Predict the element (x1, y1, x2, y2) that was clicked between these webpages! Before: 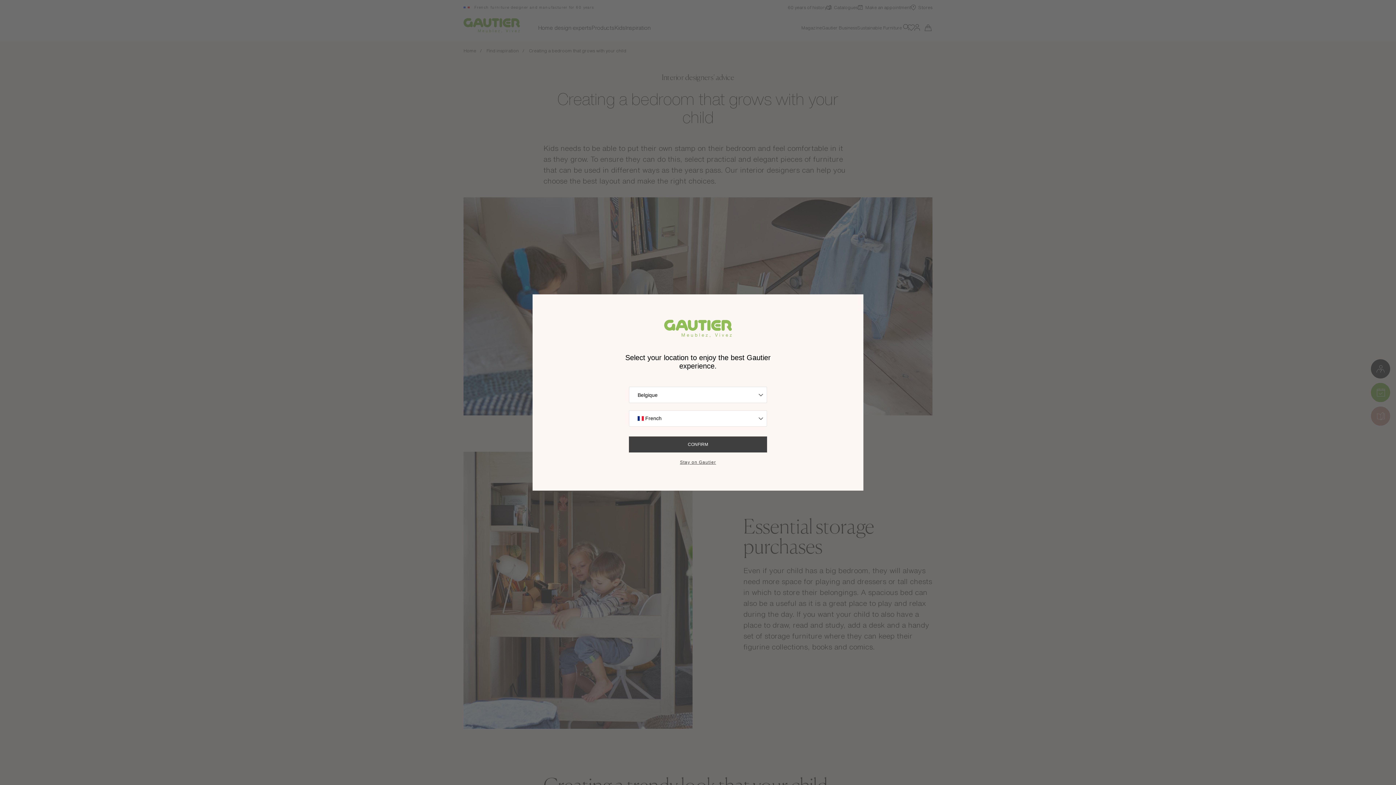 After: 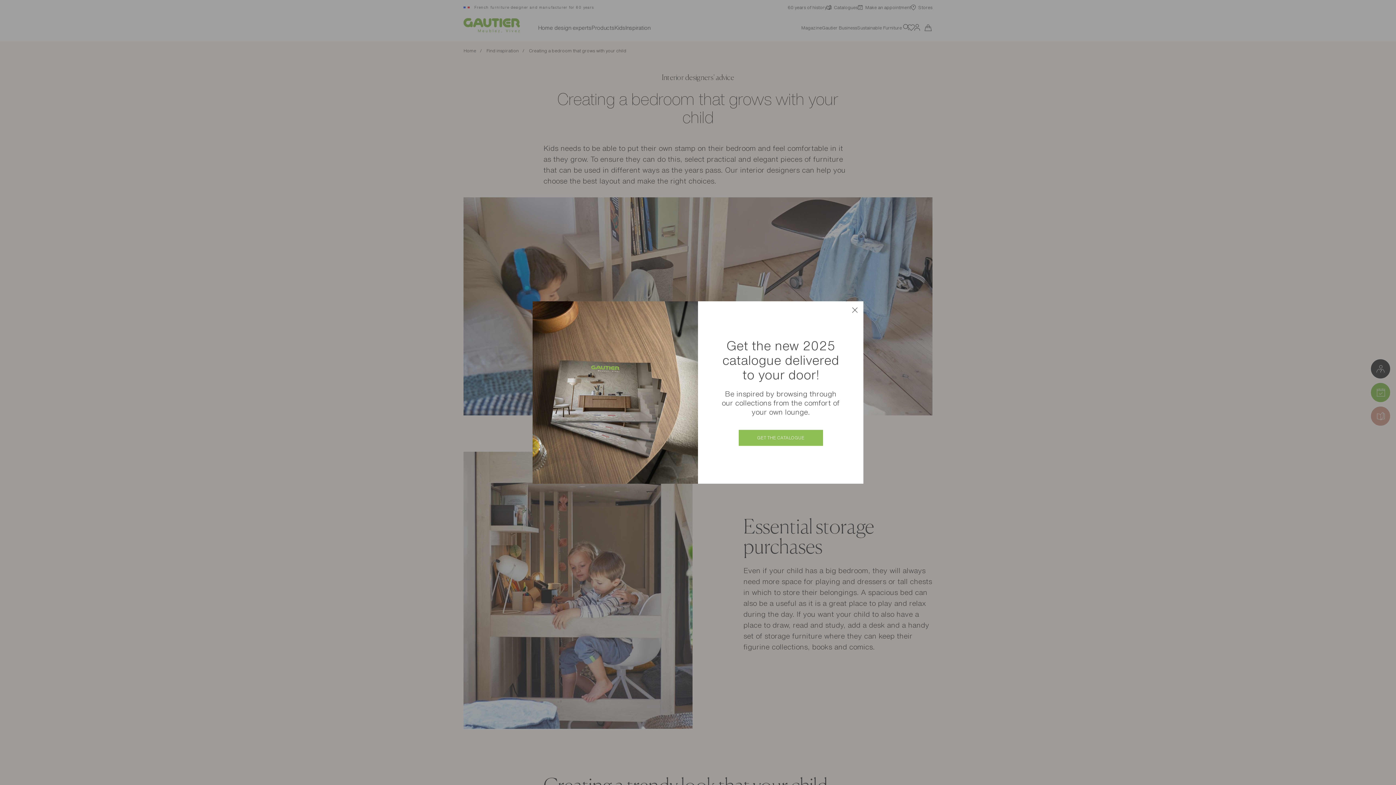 Action: bbox: (678, 460, 718, 465) label: Stay on Gautier